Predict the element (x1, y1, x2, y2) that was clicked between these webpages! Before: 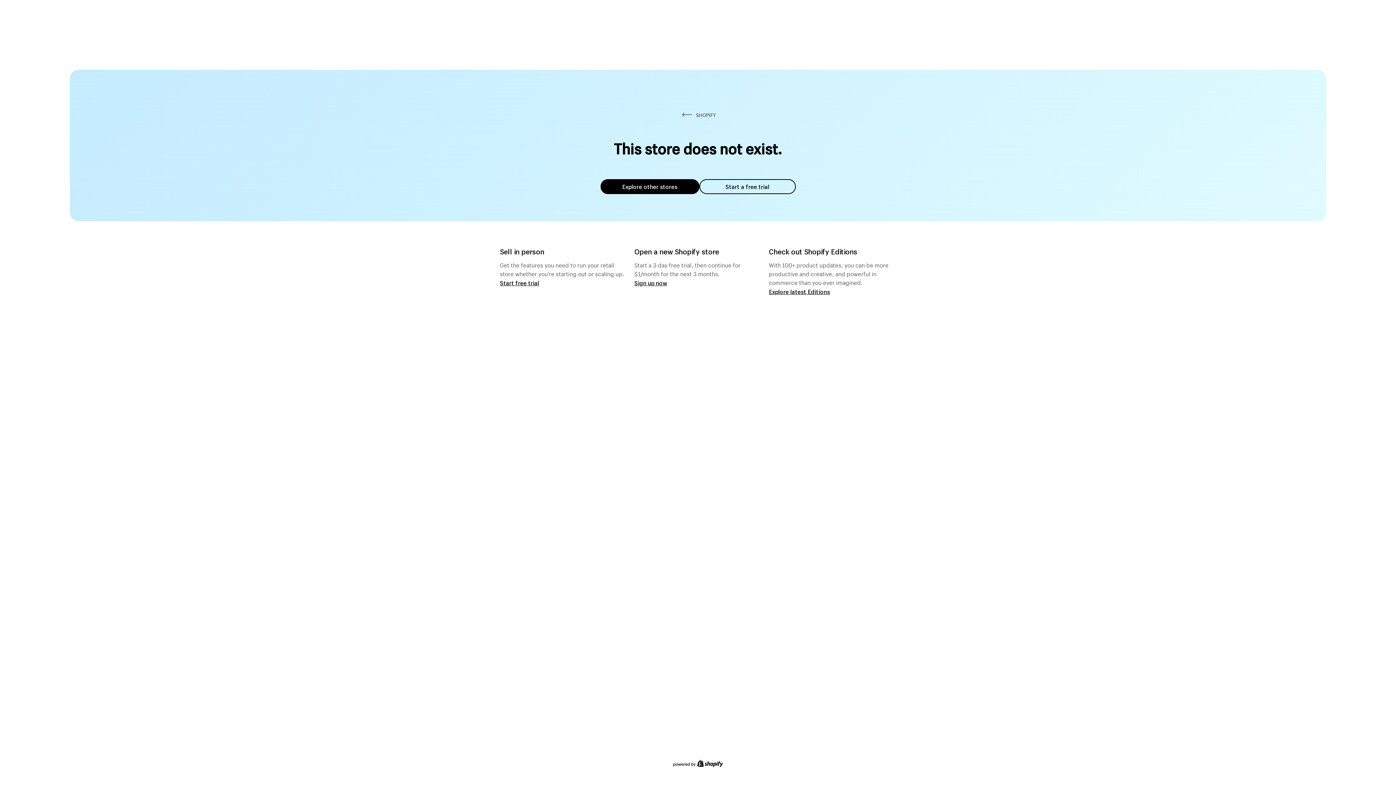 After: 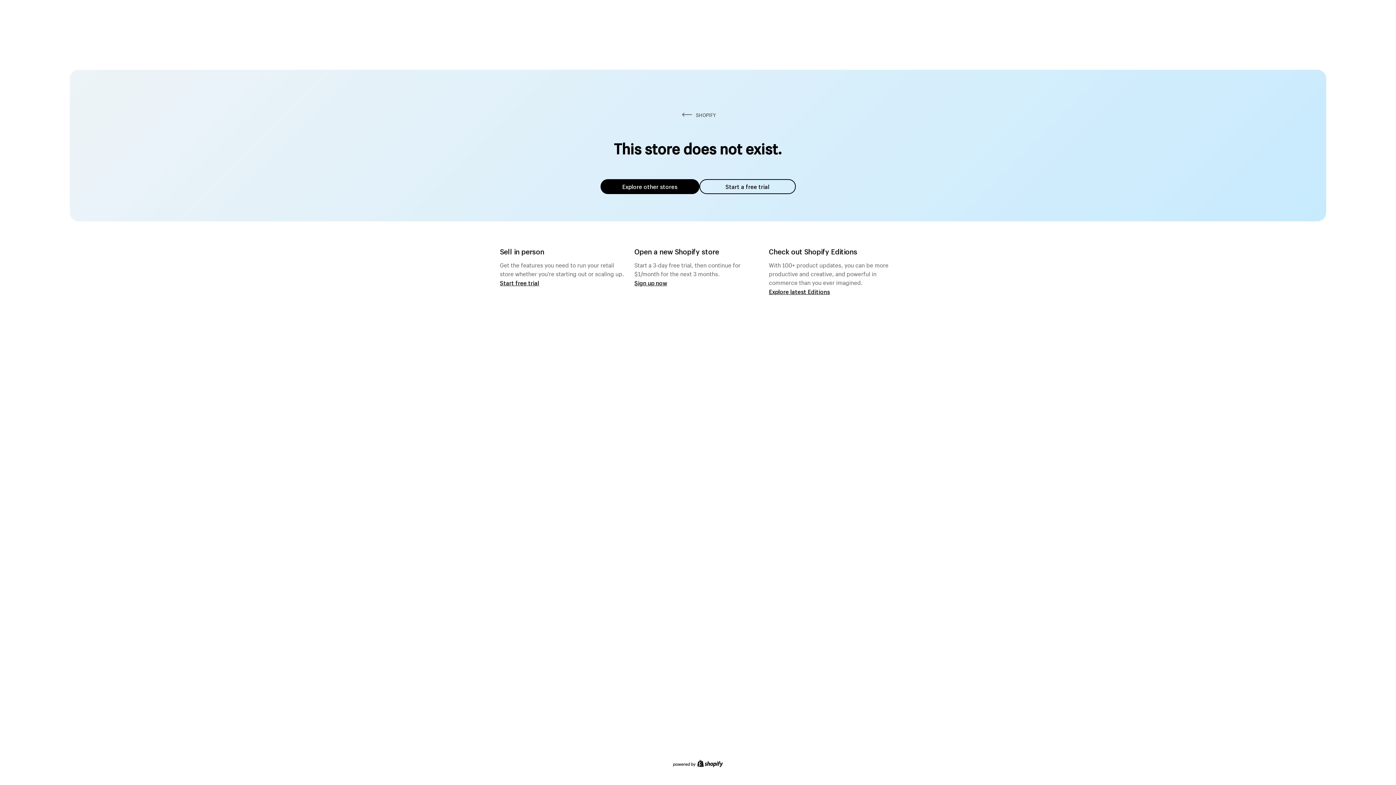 Action: bbox: (600, 179, 699, 194) label: Explore other stores